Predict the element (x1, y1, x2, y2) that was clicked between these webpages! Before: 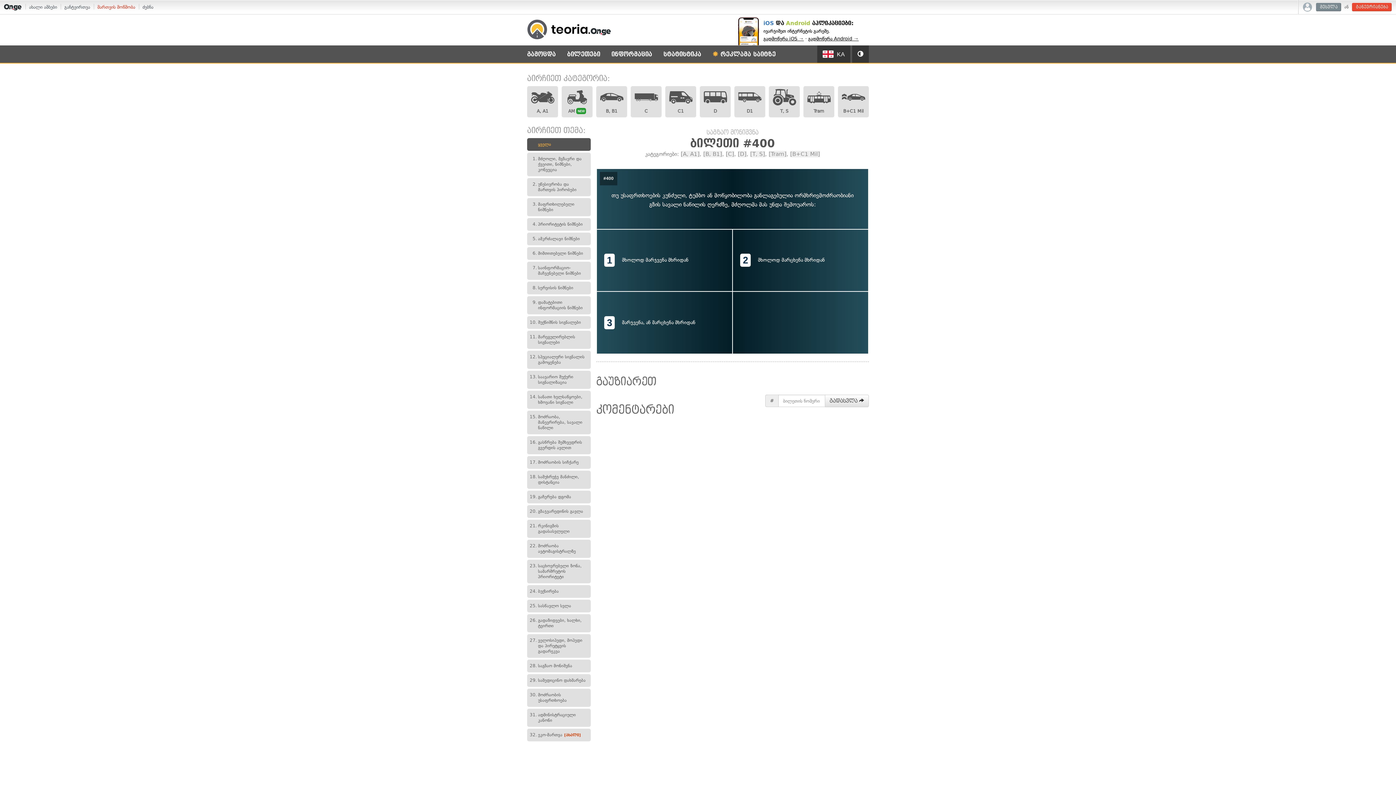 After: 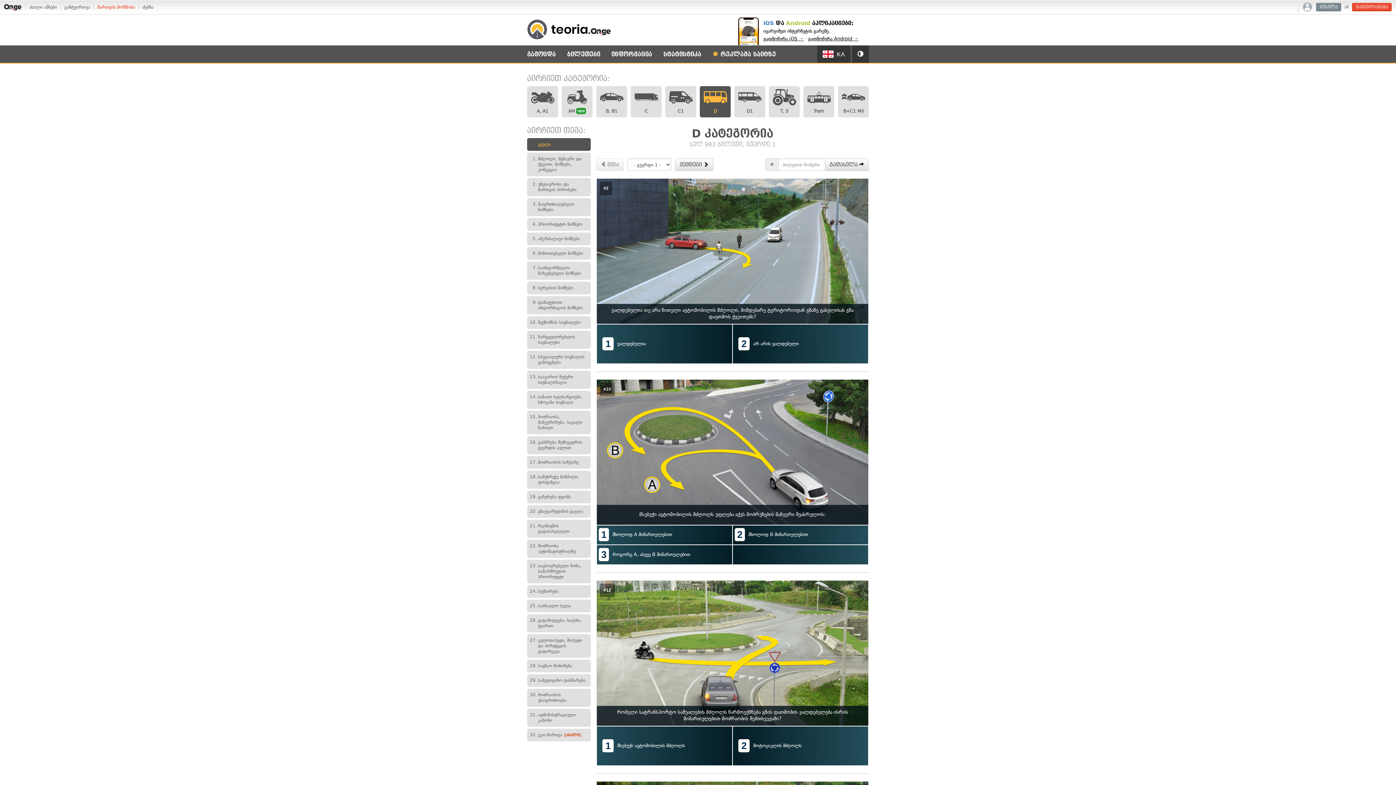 Action: bbox: (700, 86, 730, 117) label: D